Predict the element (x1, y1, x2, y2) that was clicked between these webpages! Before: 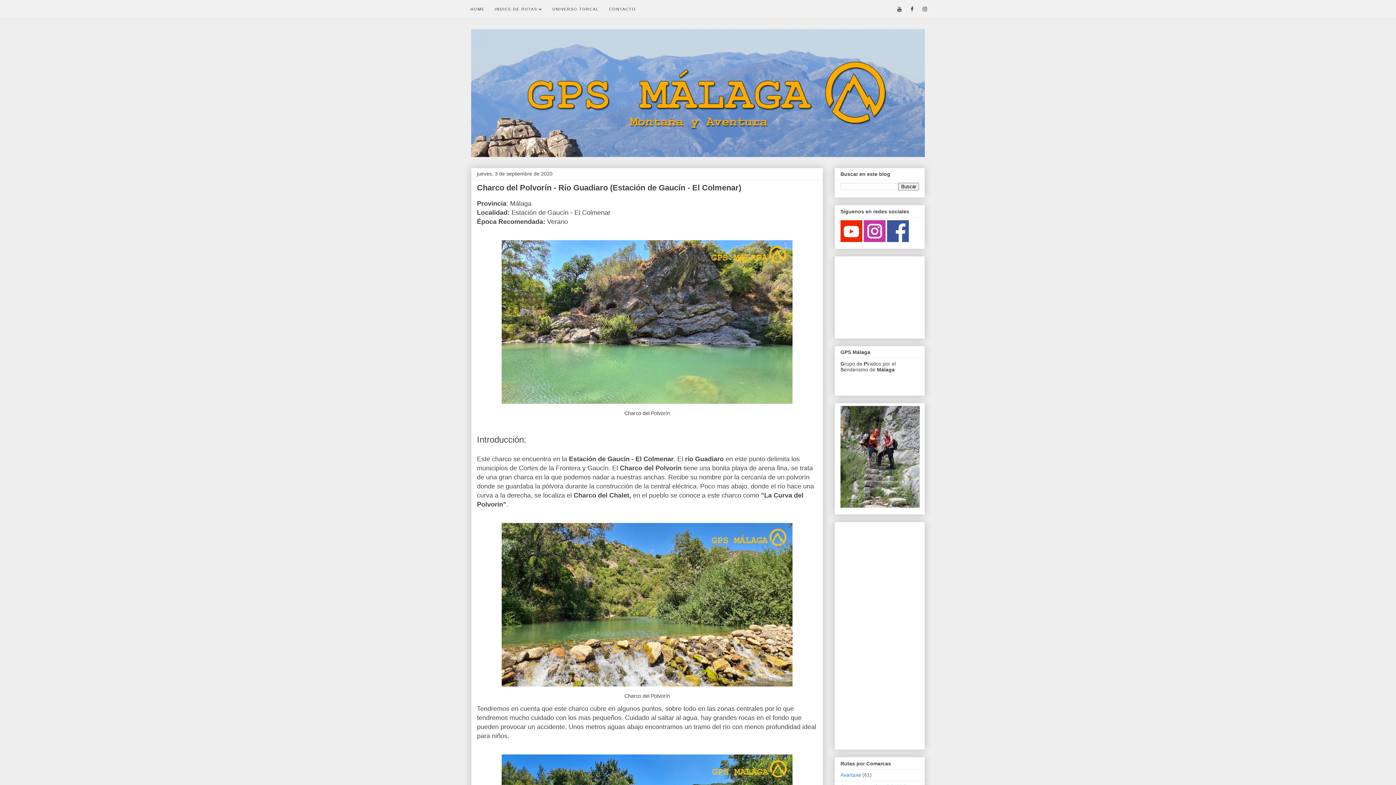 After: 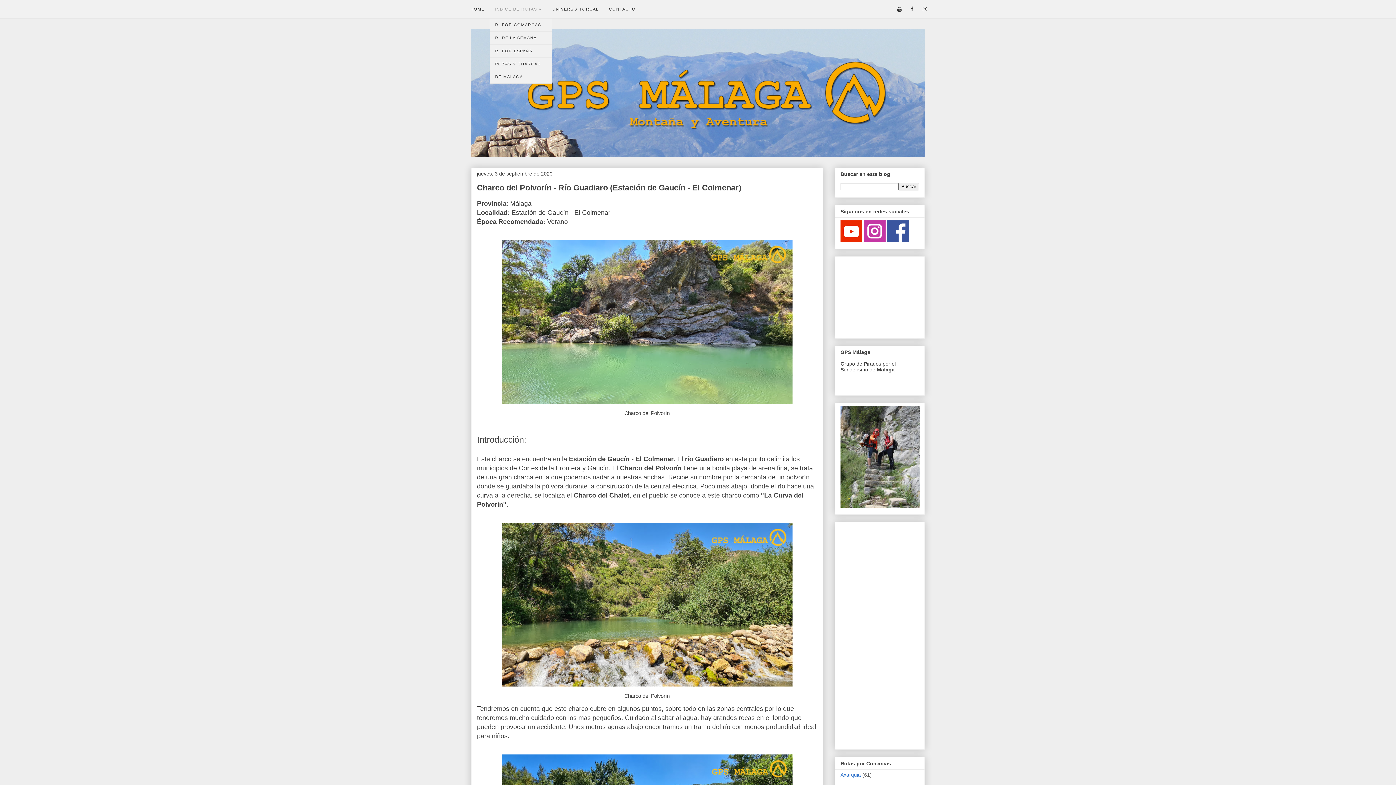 Action: bbox: (489, 0, 547, 18) label: INDICE DE RUTAS 